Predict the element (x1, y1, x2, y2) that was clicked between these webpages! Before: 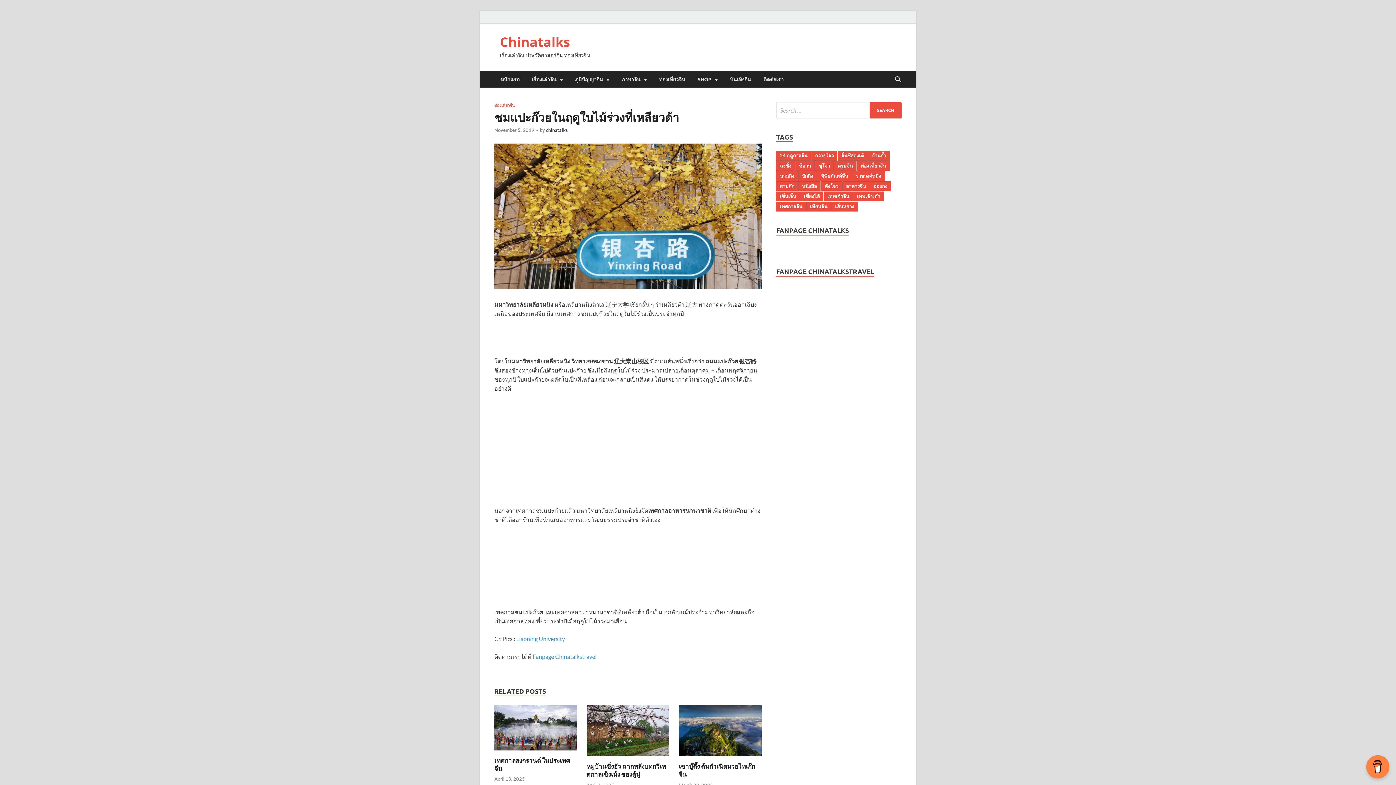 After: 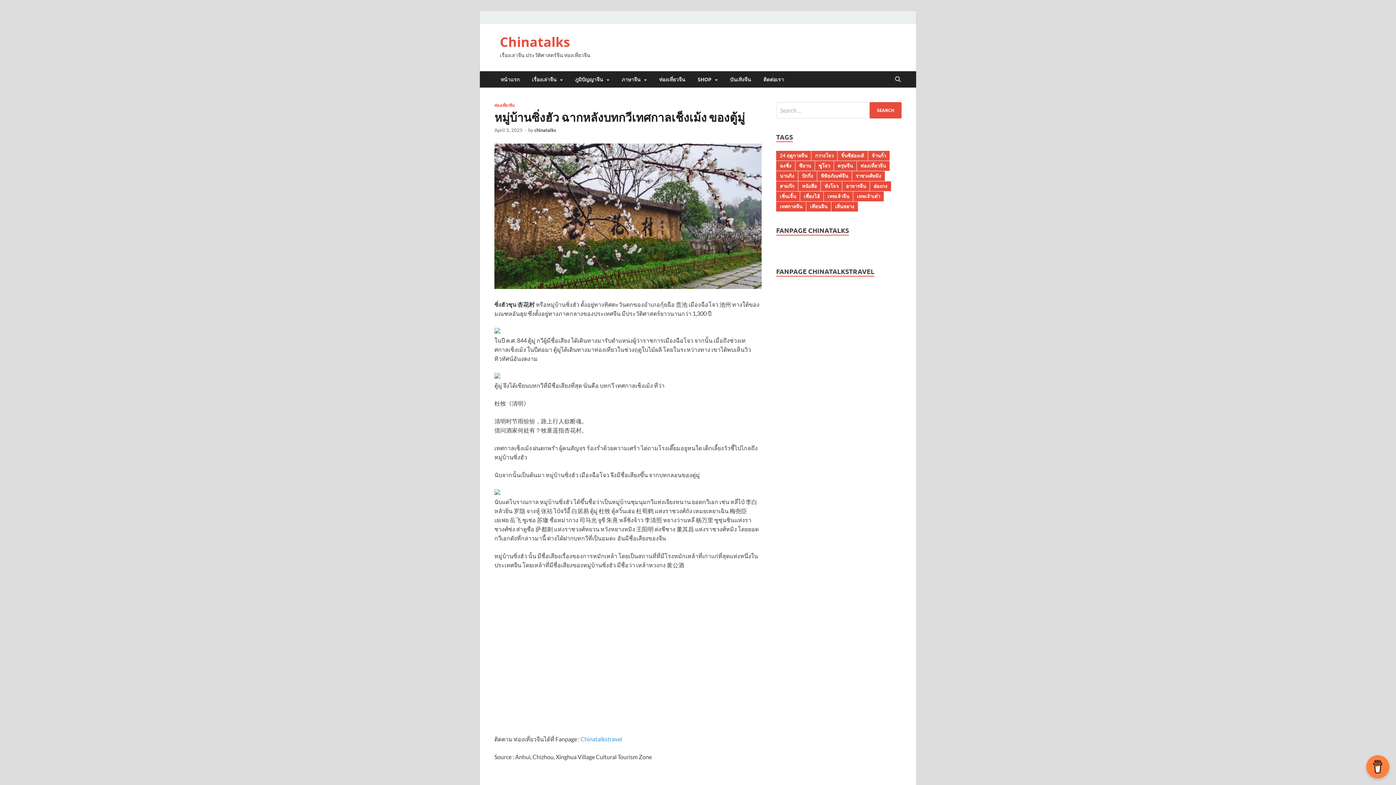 Action: bbox: (586, 729, 669, 736)